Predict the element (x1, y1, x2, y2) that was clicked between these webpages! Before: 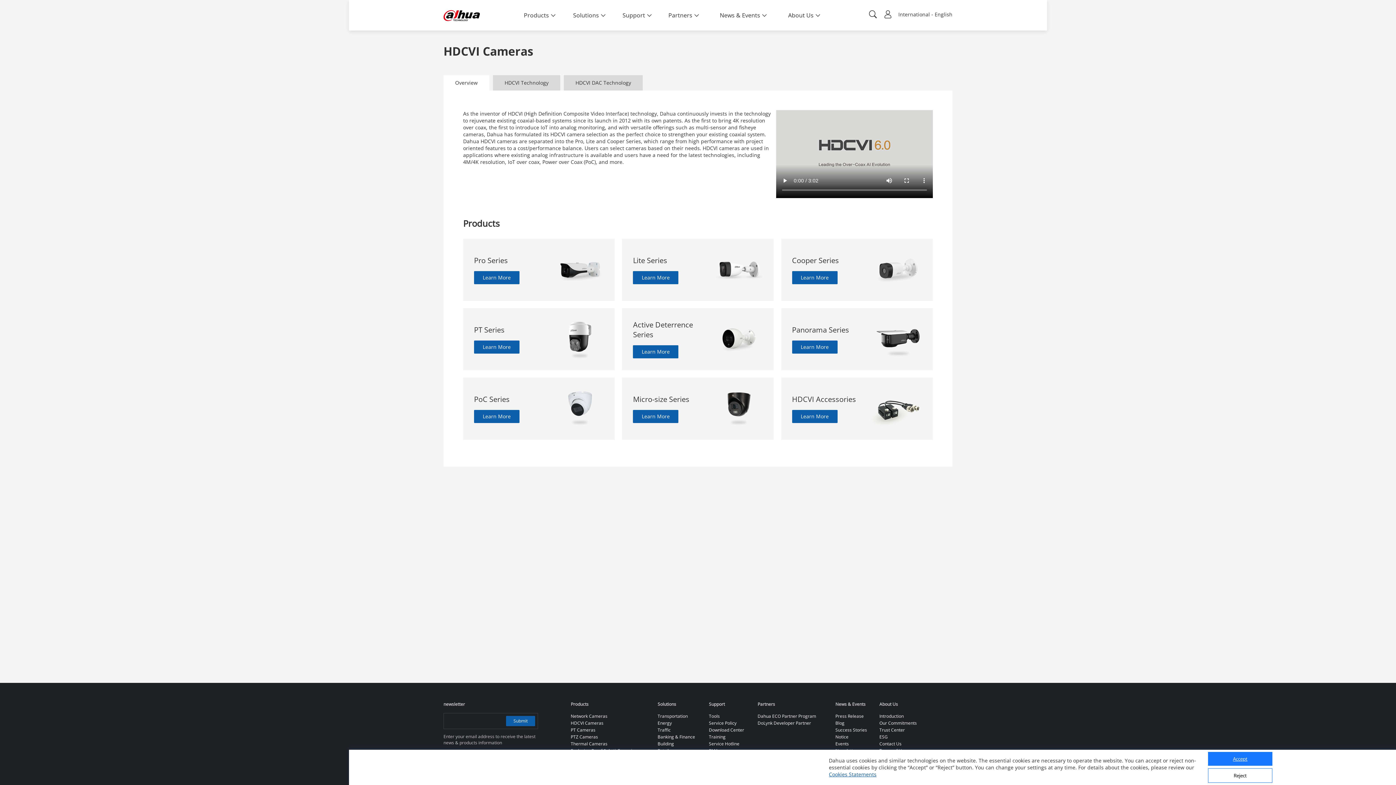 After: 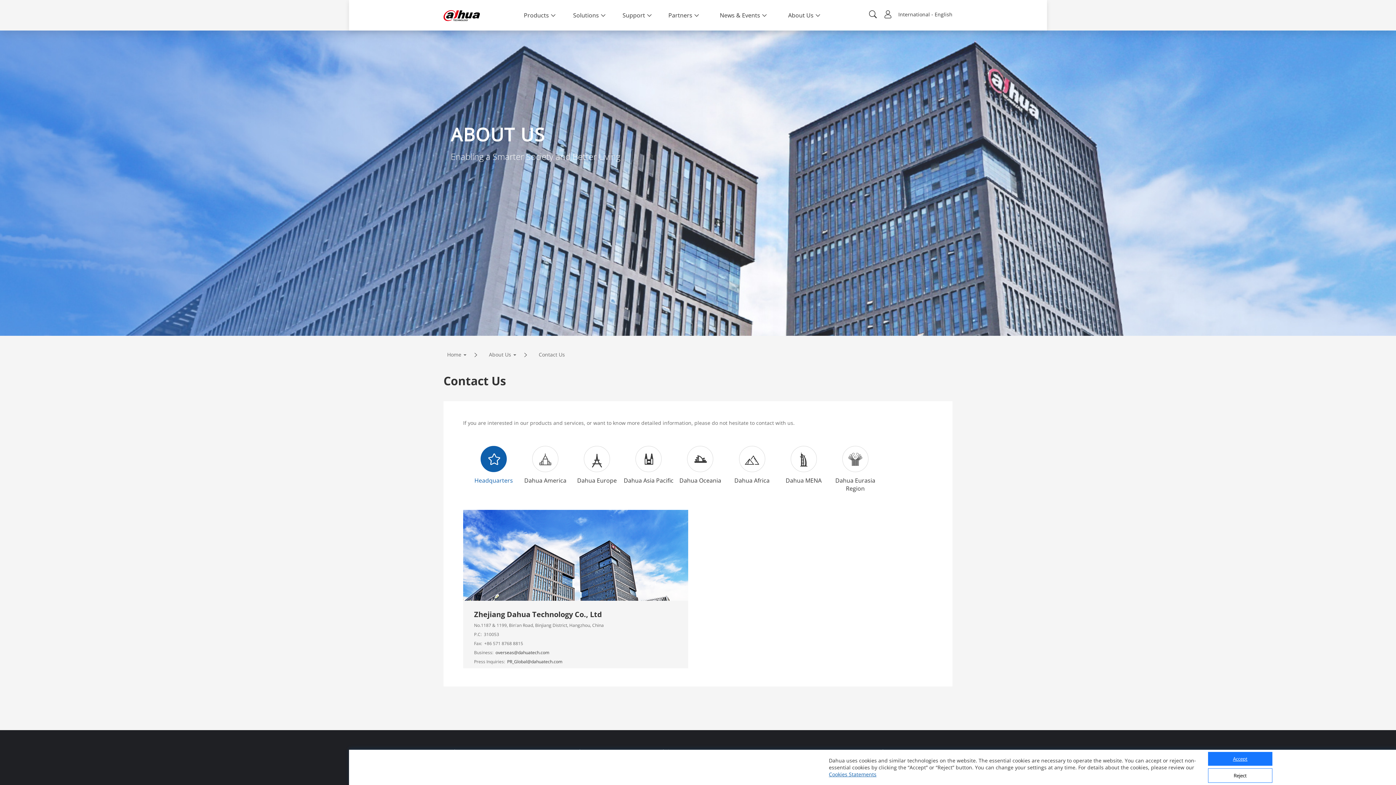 Action: bbox: (879, 741, 901, 747) label: Contact Us